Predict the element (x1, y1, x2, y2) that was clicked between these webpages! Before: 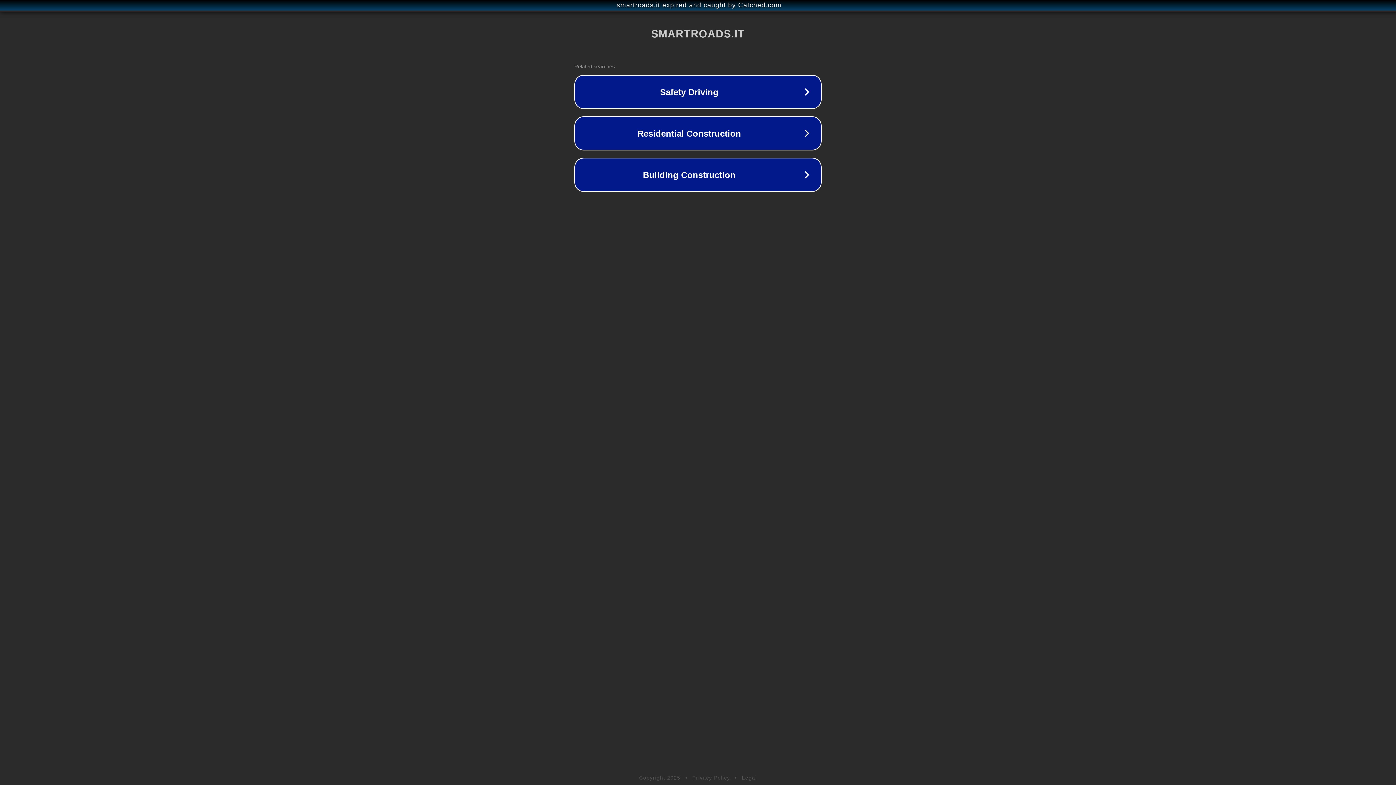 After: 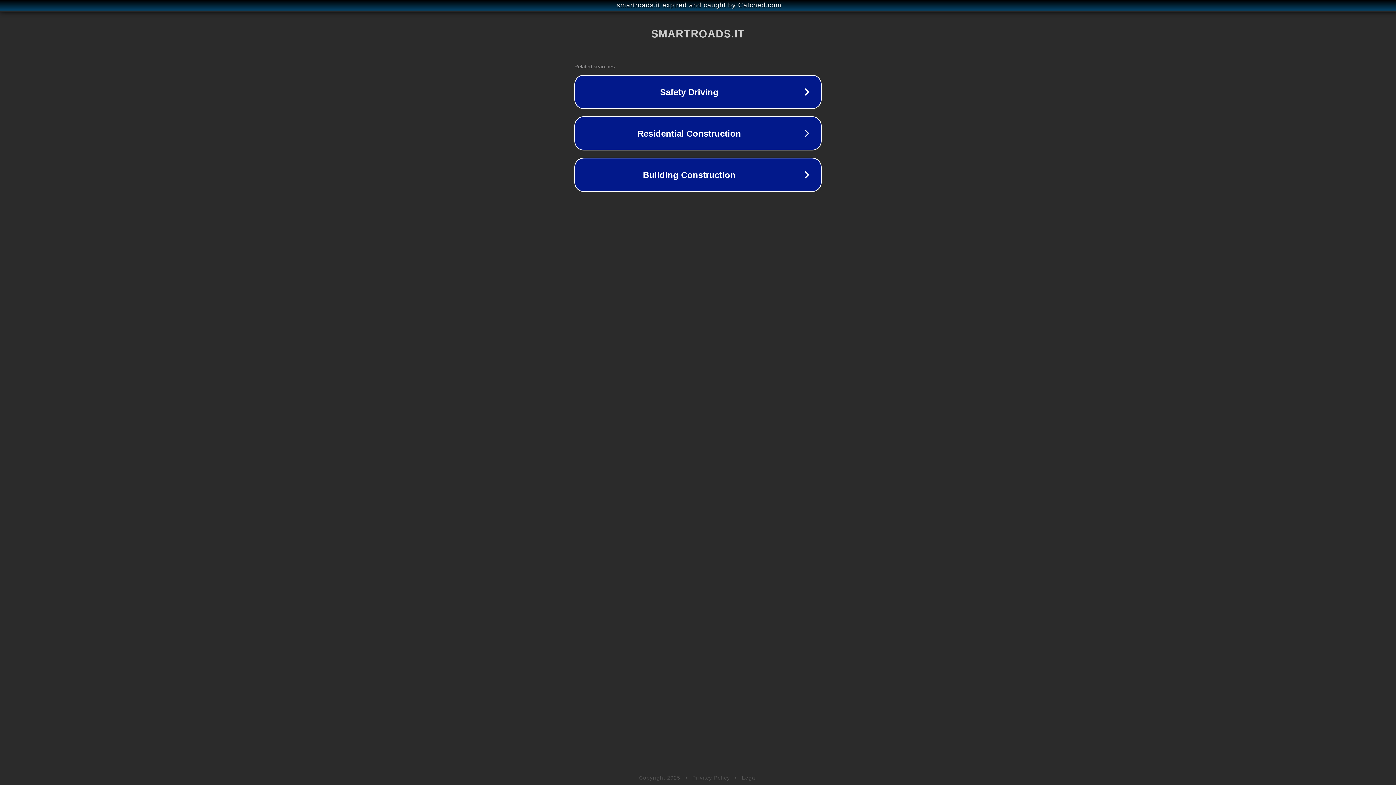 Action: bbox: (692, 775, 730, 781) label: Privacy Policy